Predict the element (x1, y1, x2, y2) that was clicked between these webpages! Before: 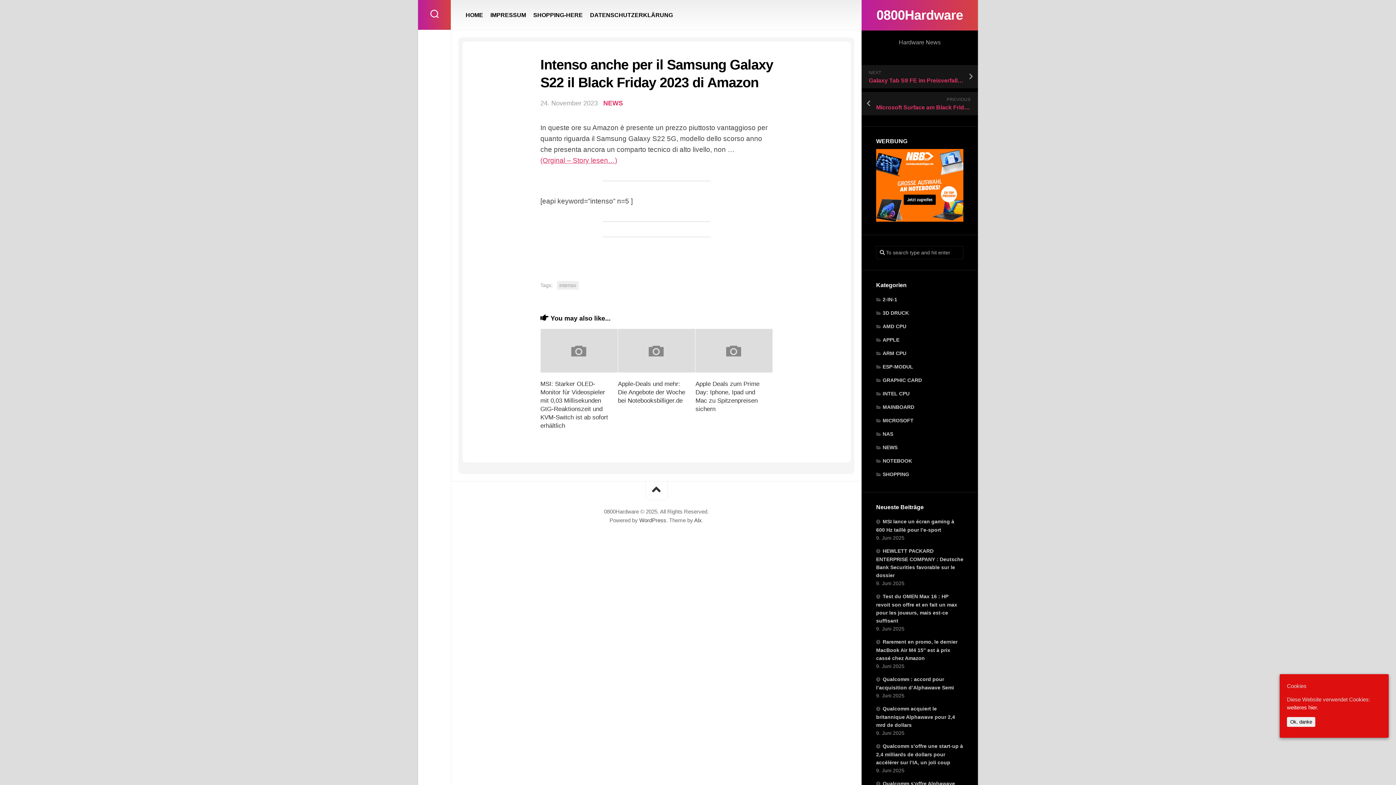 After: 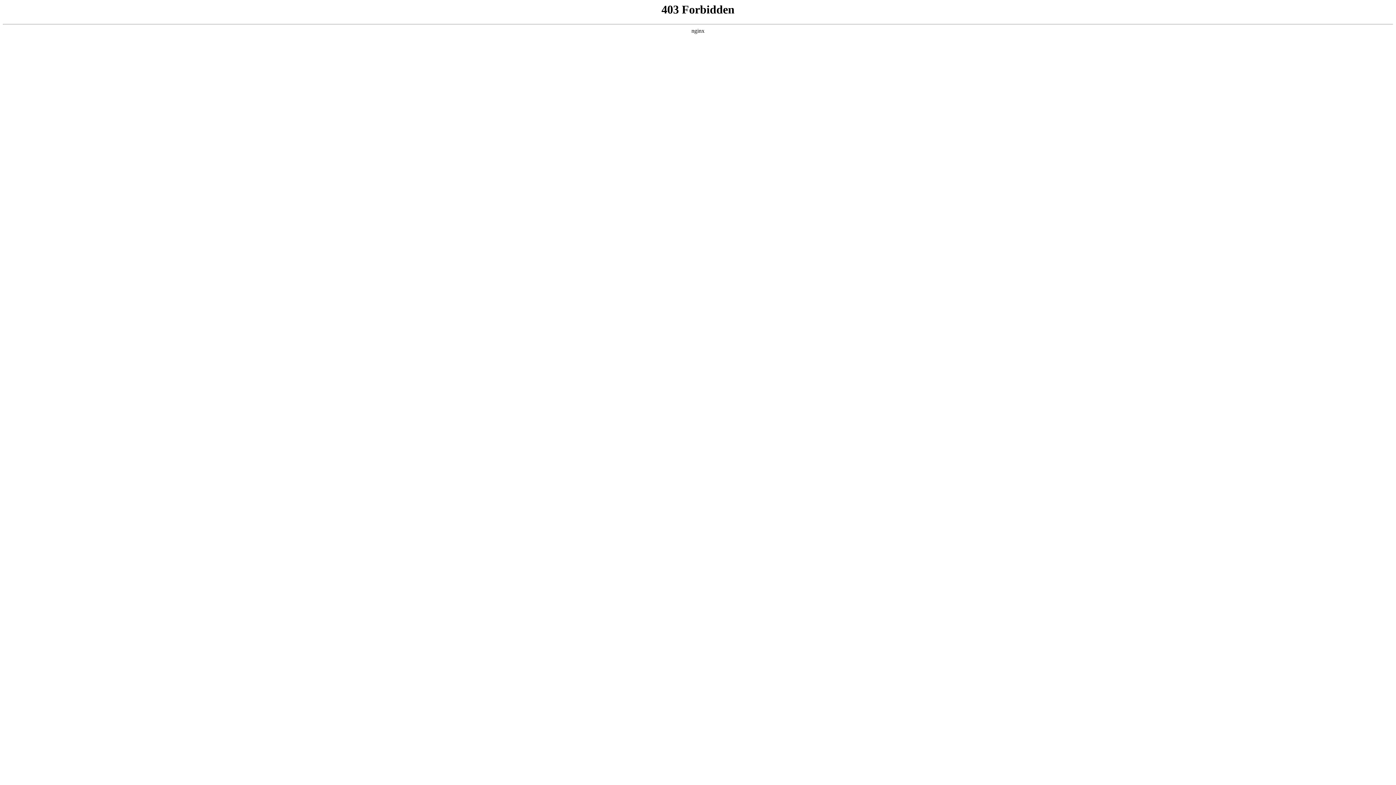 Action: label: WordPress bbox: (639, 517, 666, 523)